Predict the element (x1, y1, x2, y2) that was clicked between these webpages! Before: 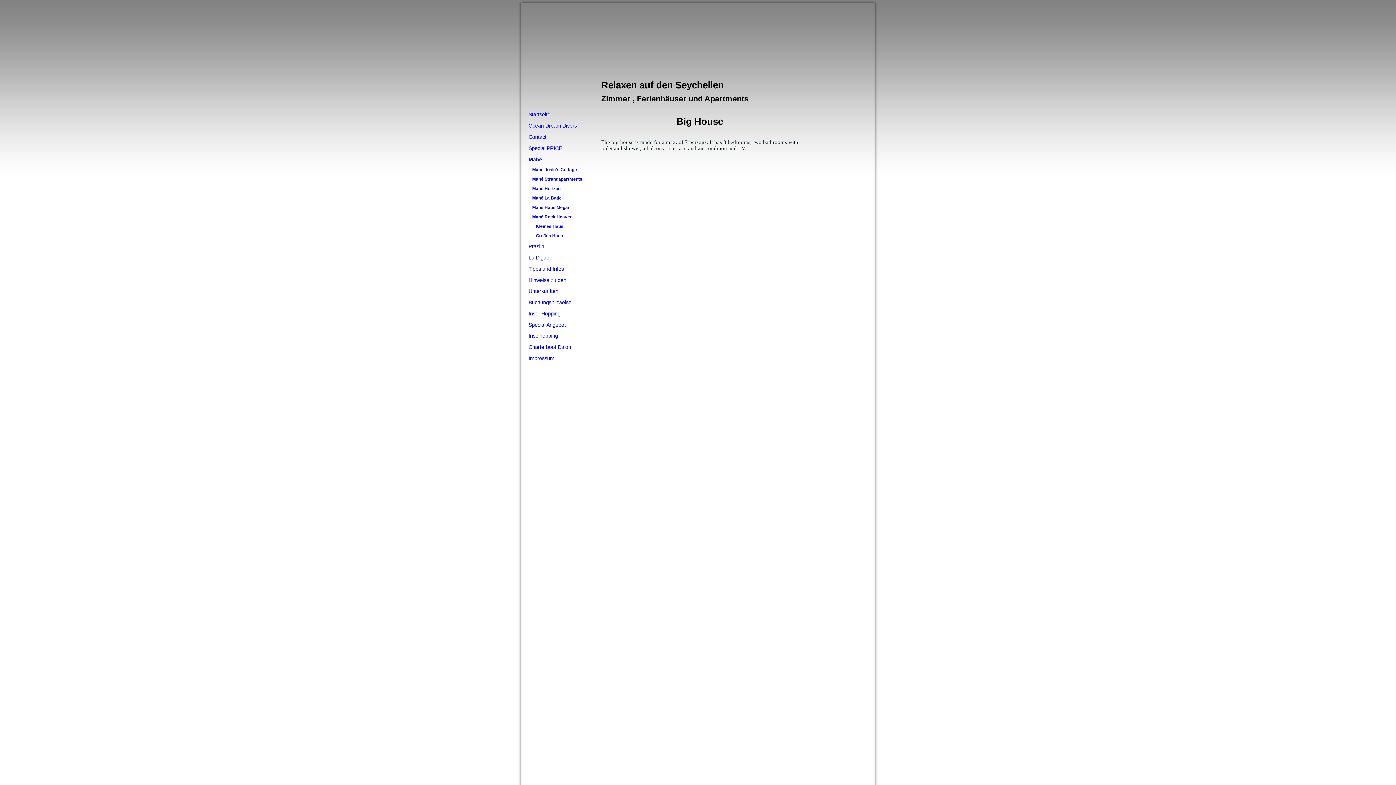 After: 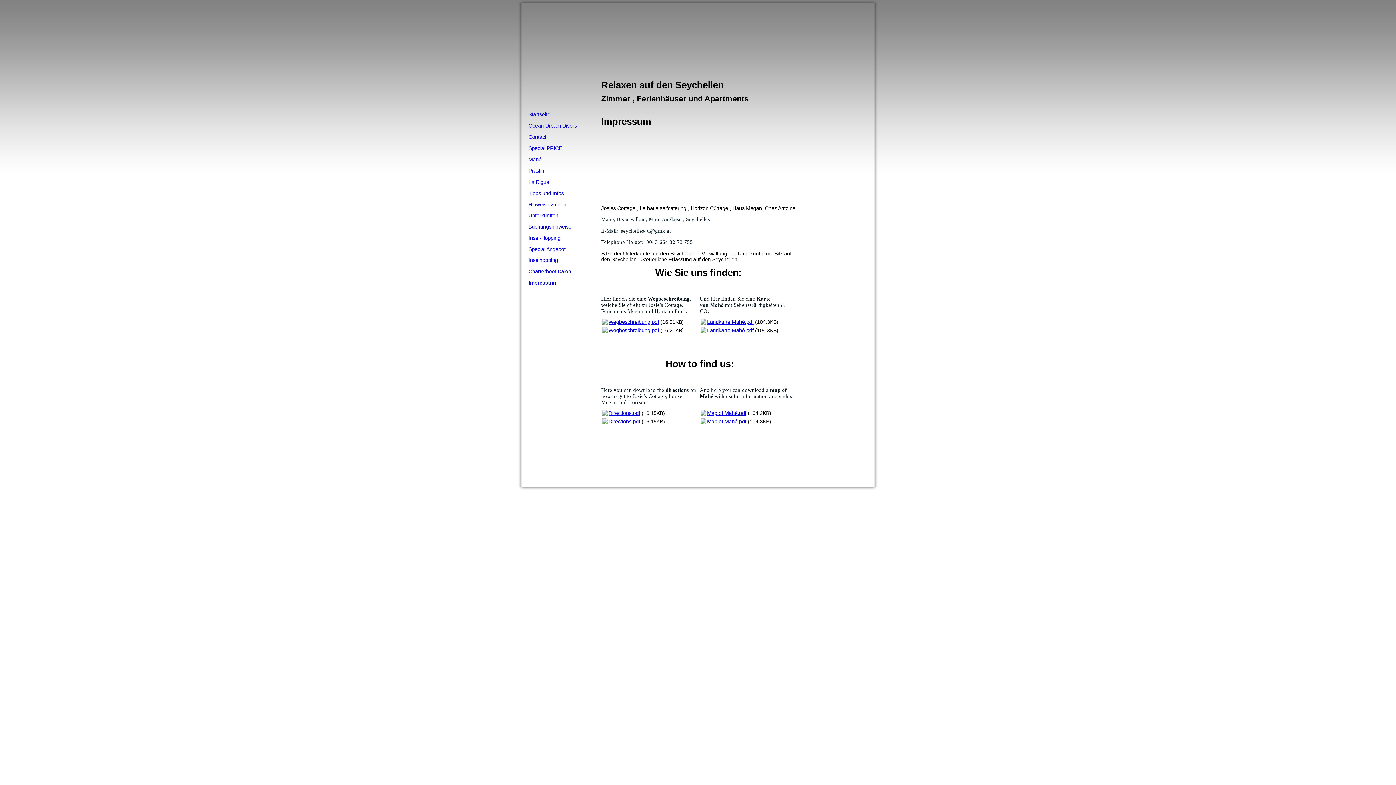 Action: label: Impressum bbox: (521, 353, 593, 364)